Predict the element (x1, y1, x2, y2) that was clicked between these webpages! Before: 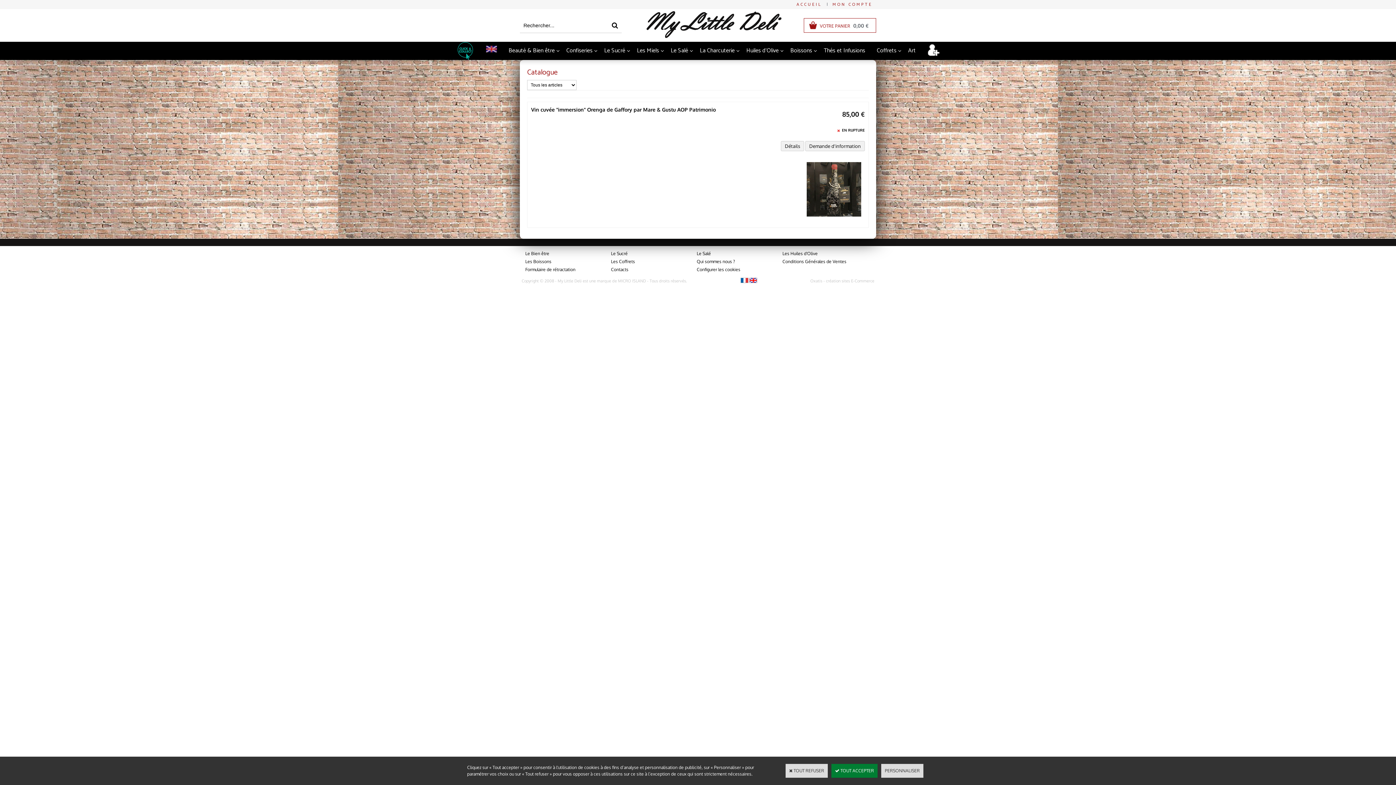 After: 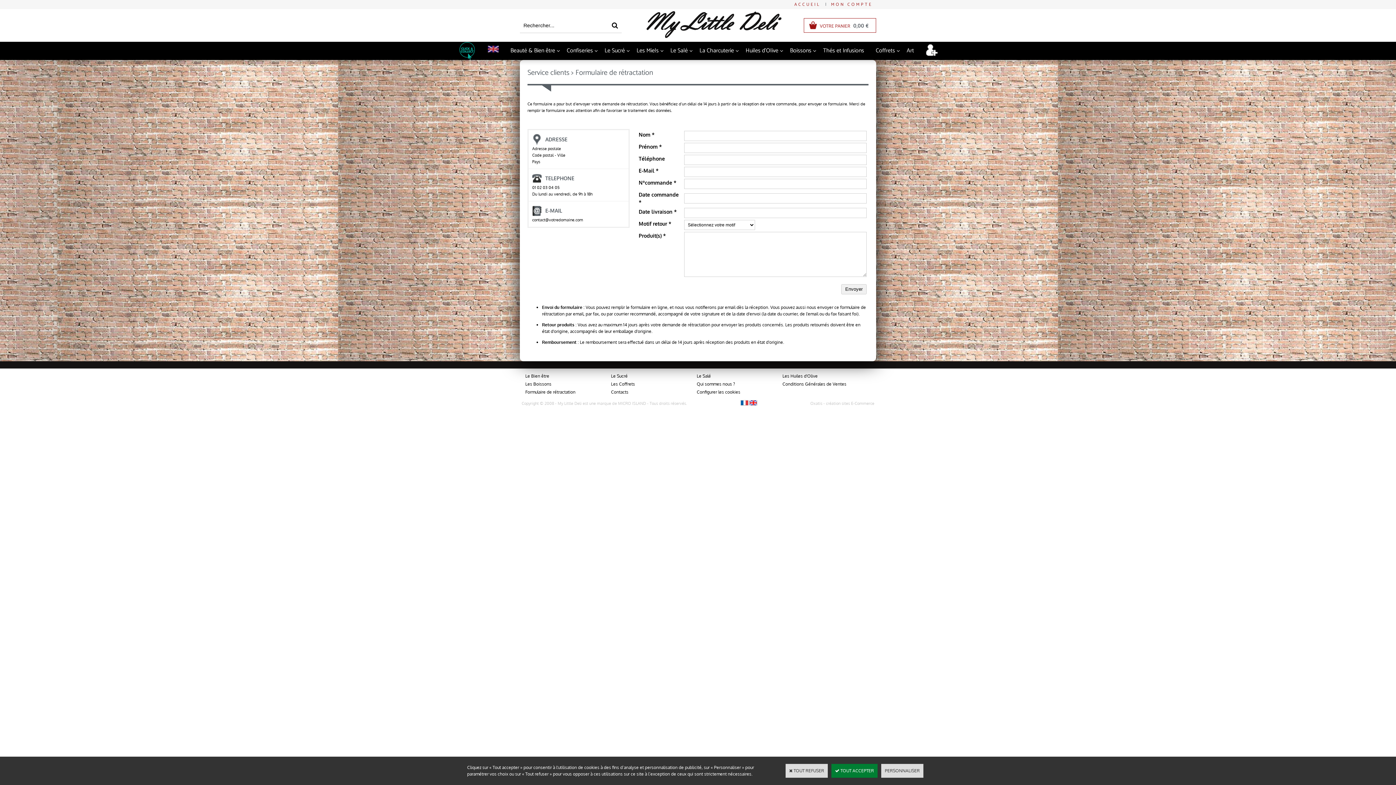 Action: label: Formulaire de rétractation bbox: (523, 265, 577, 274)